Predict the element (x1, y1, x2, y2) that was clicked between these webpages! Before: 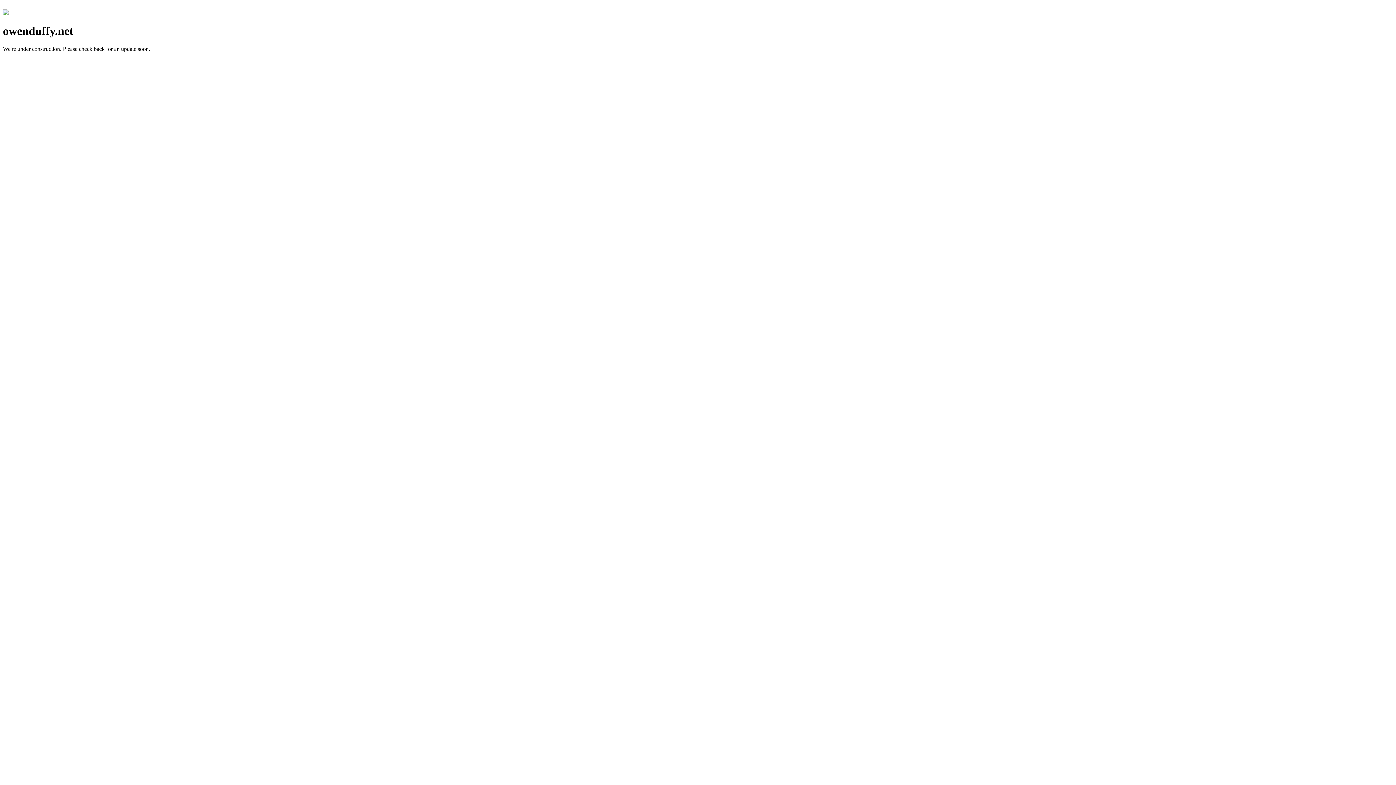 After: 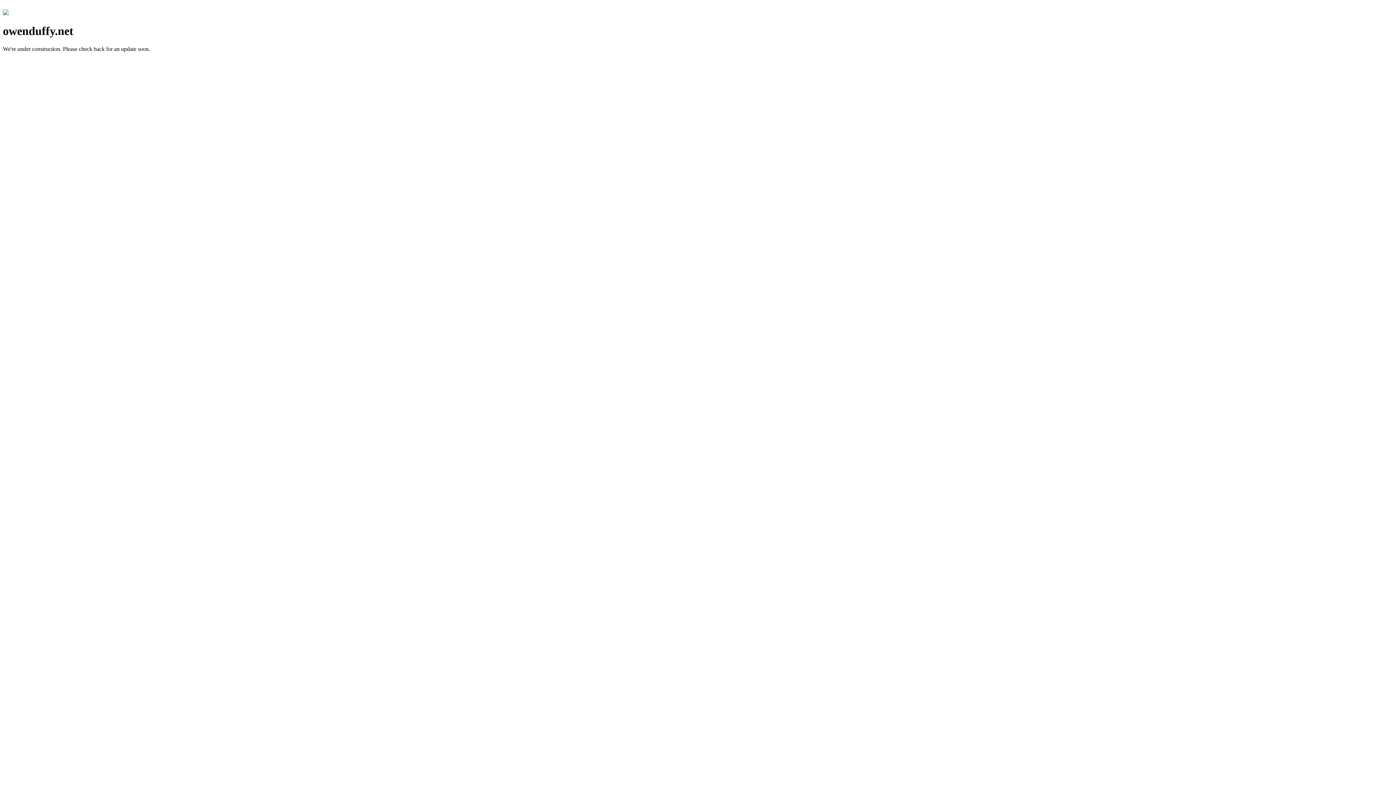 Action: bbox: (2, 10, 8, 16)